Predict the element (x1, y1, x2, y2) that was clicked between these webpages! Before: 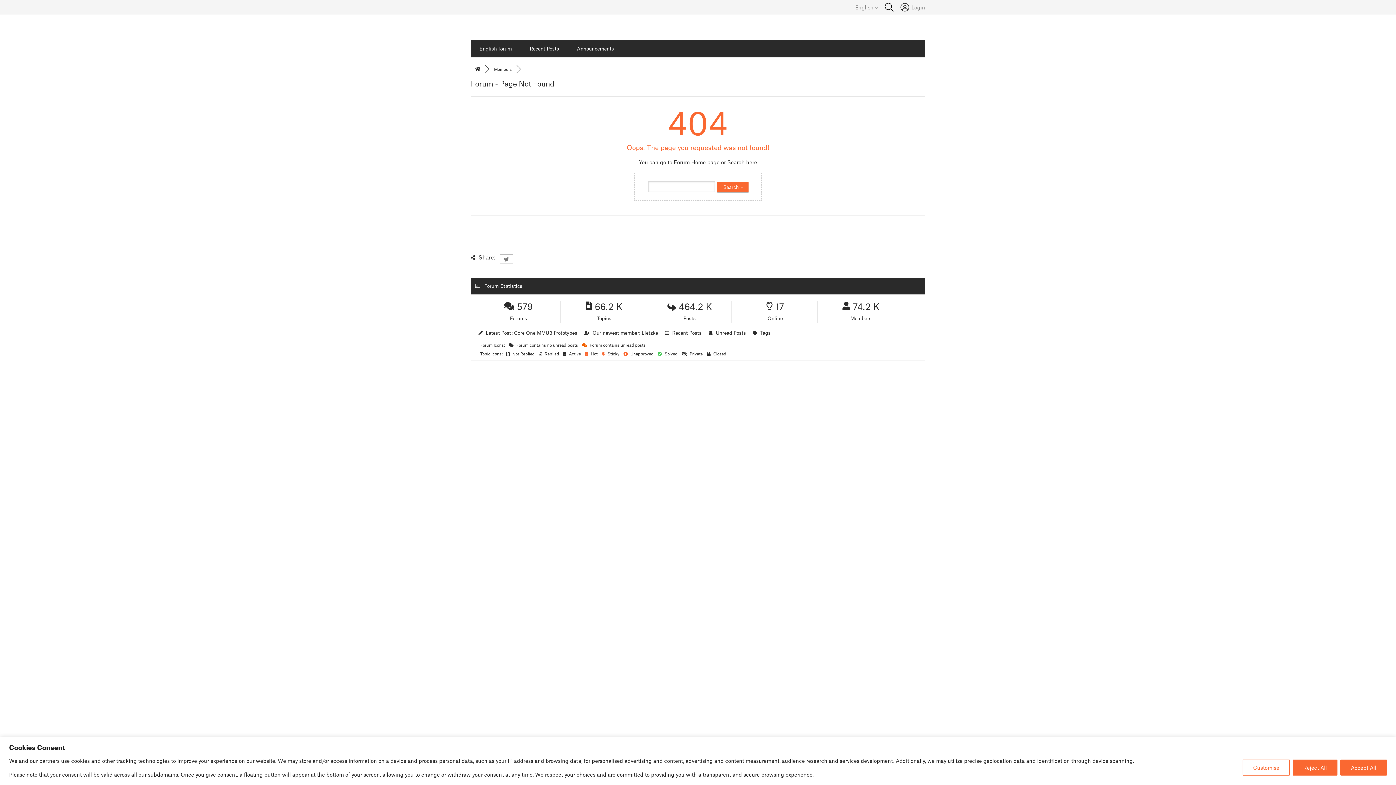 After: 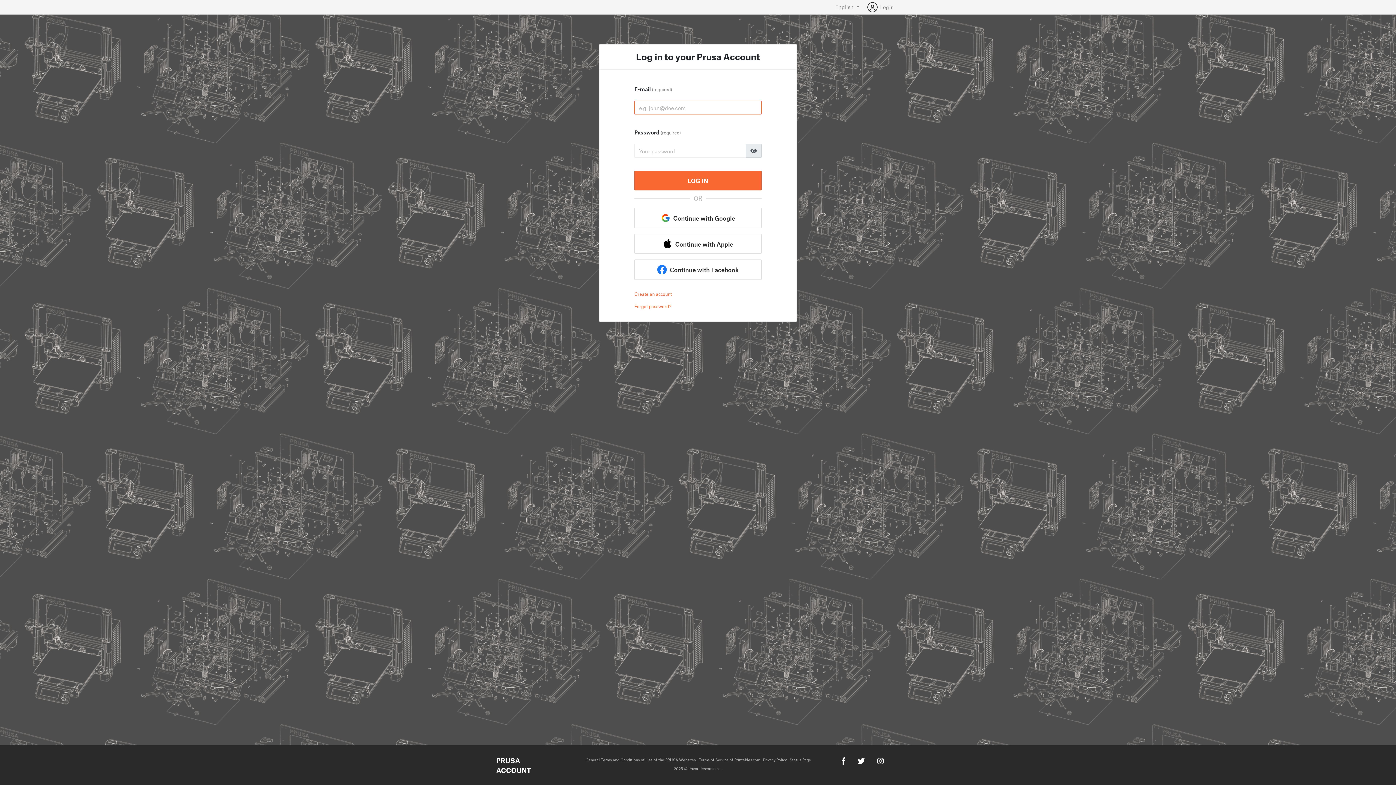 Action: bbox: (900, 2, 925, 12) label: Login